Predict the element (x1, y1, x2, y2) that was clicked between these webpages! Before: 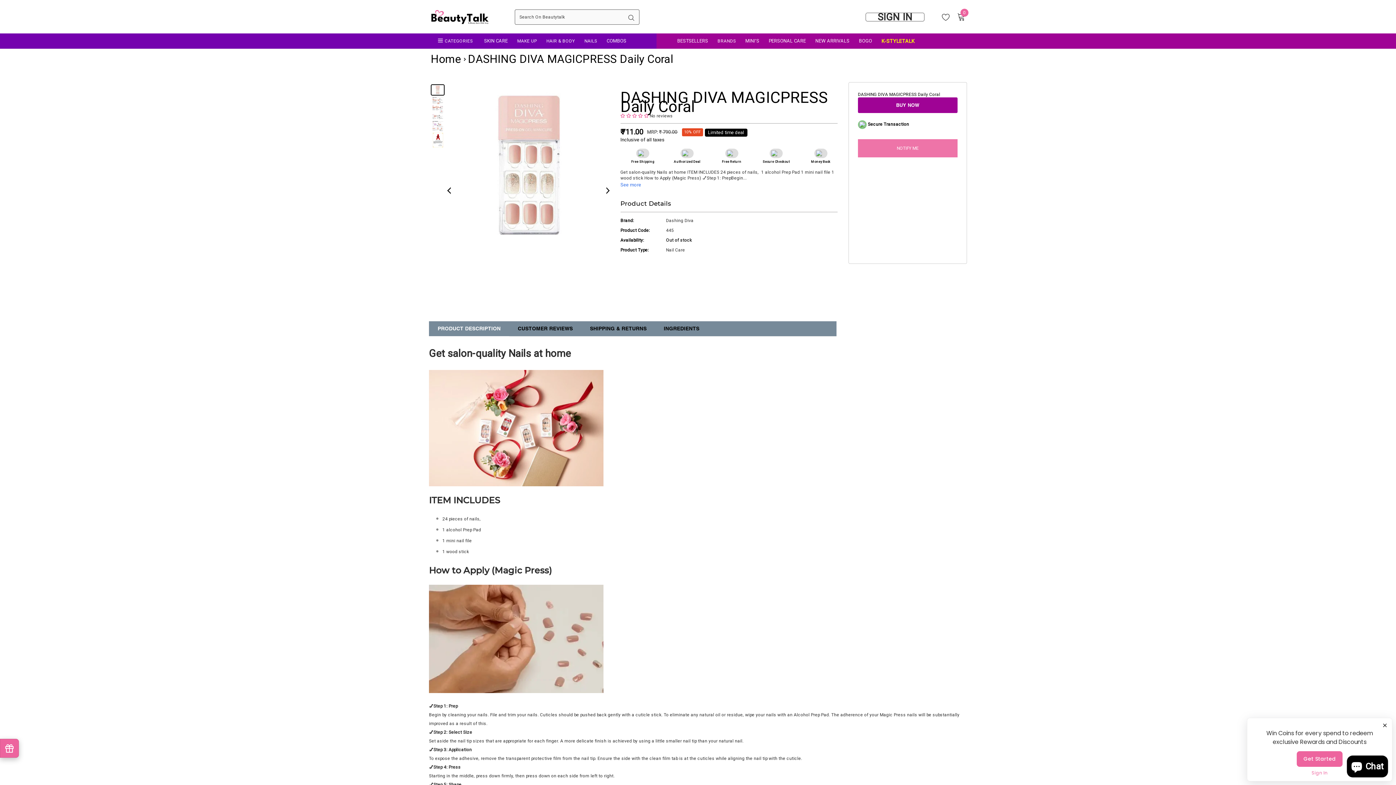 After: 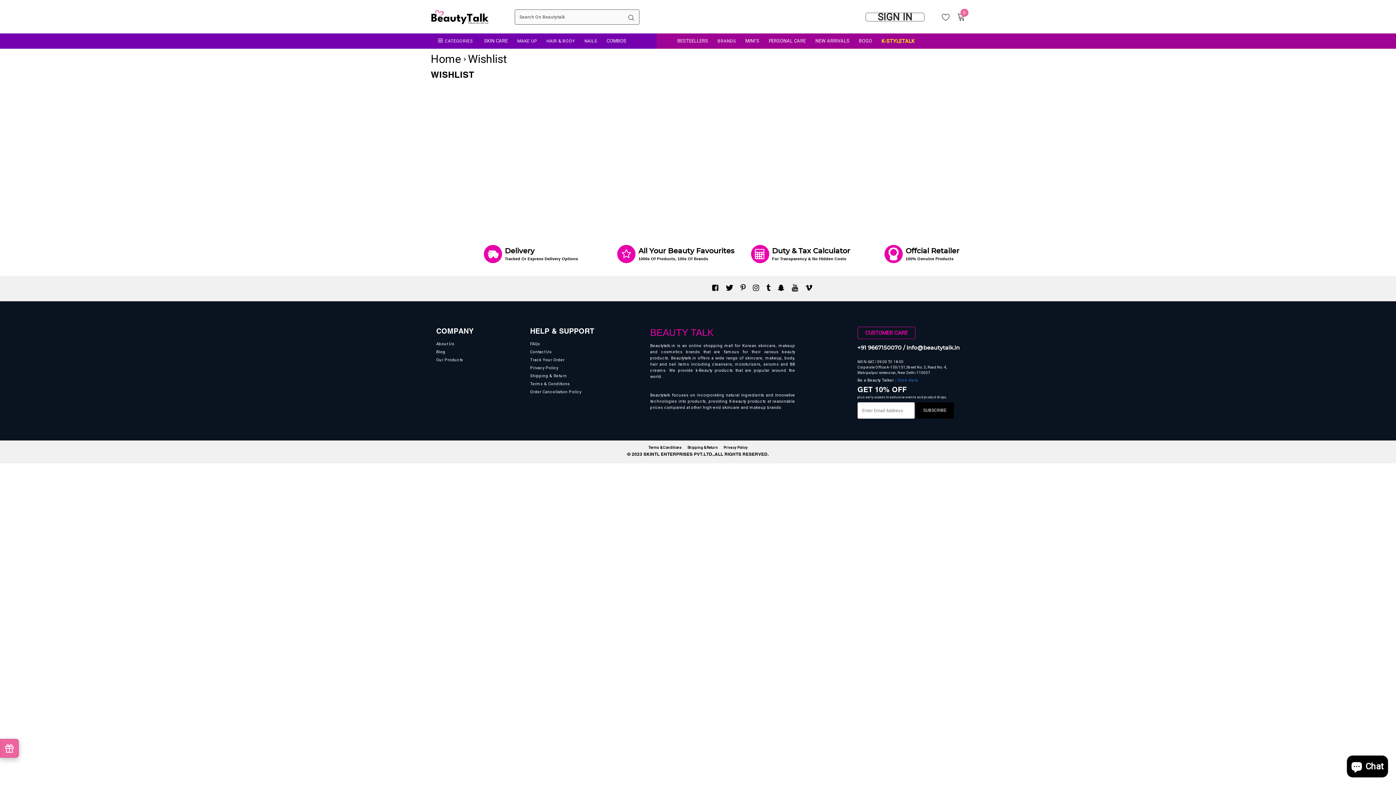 Action: bbox: (937, 10, 950, 23)